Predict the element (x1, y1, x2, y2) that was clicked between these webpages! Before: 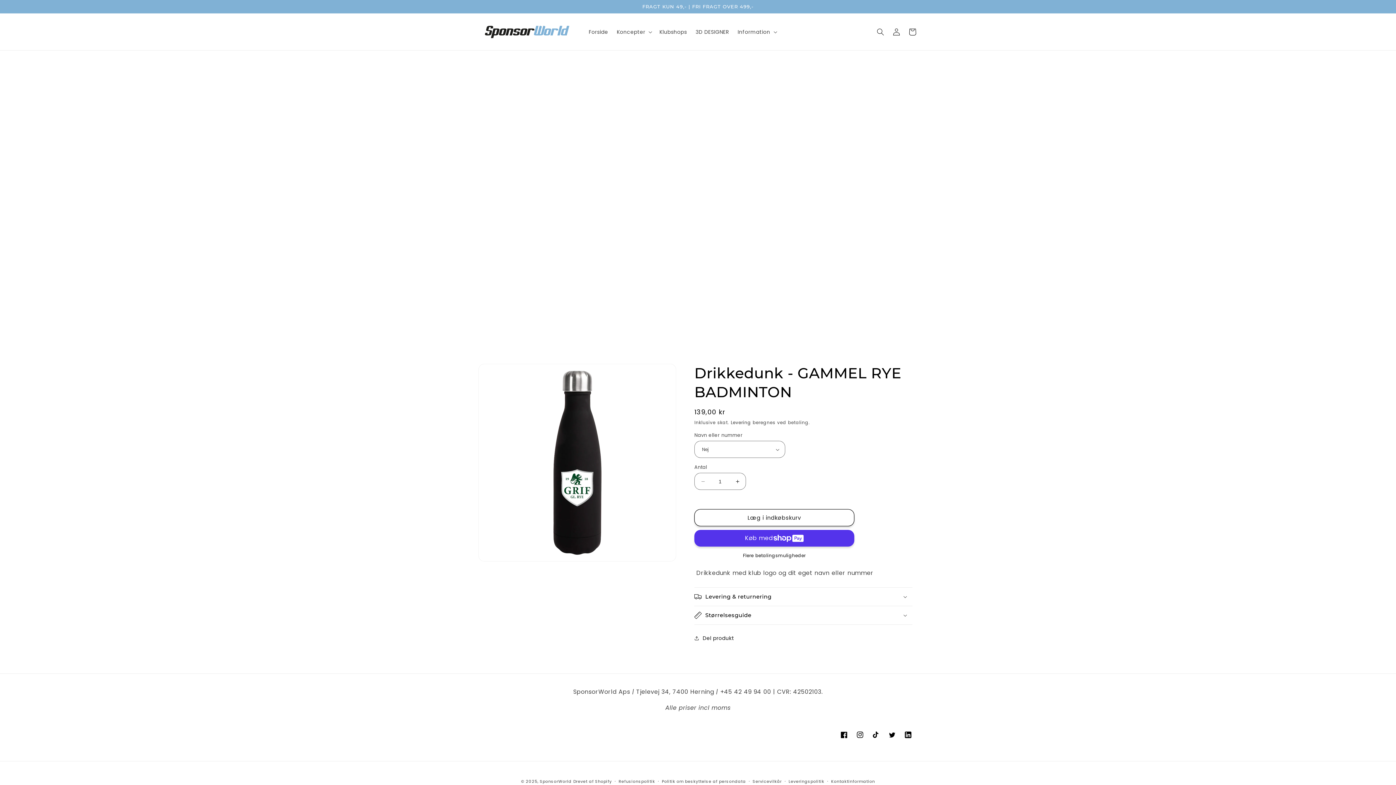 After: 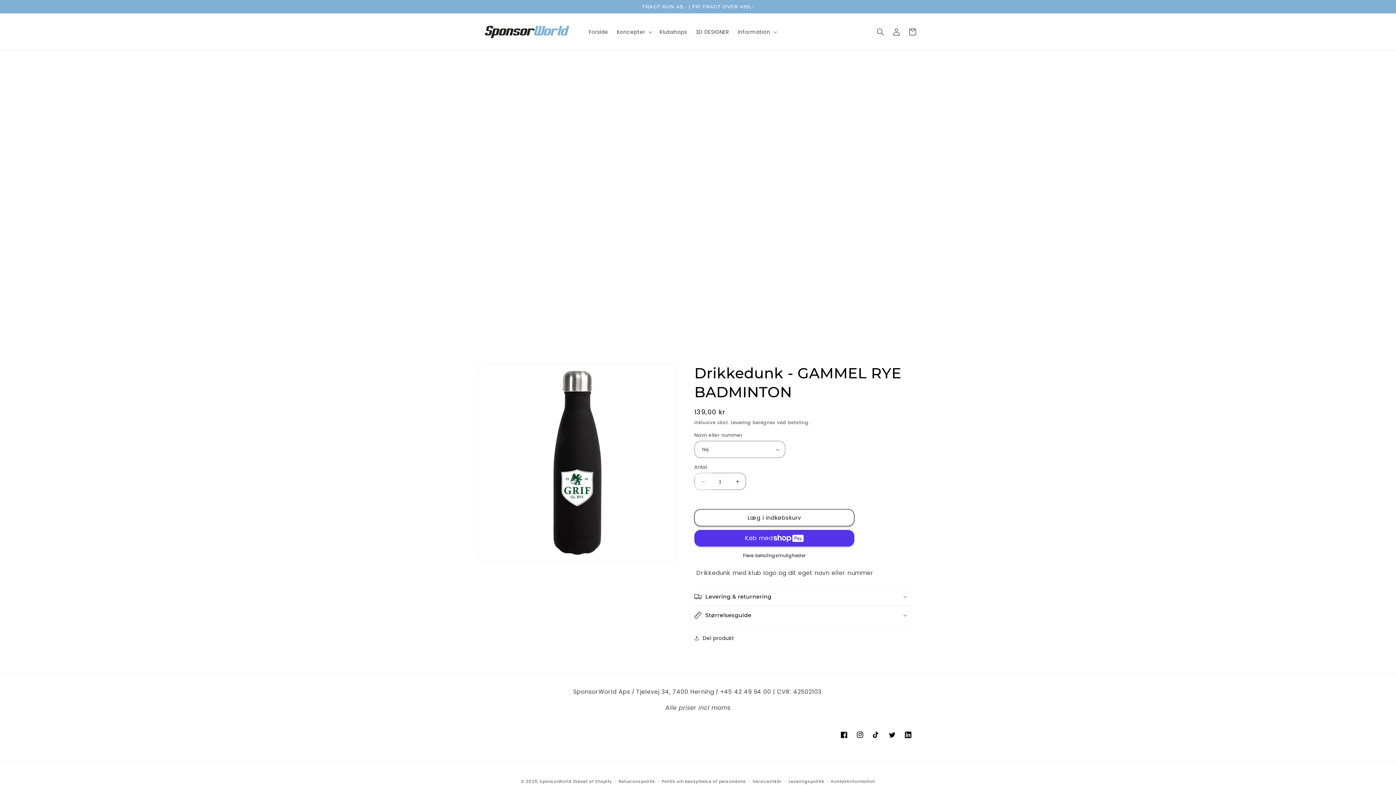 Action: bbox: (694, 473, 711, 490) label: Reducer antallet for Drikkedunk - GAMMEL RYE BADMINTON